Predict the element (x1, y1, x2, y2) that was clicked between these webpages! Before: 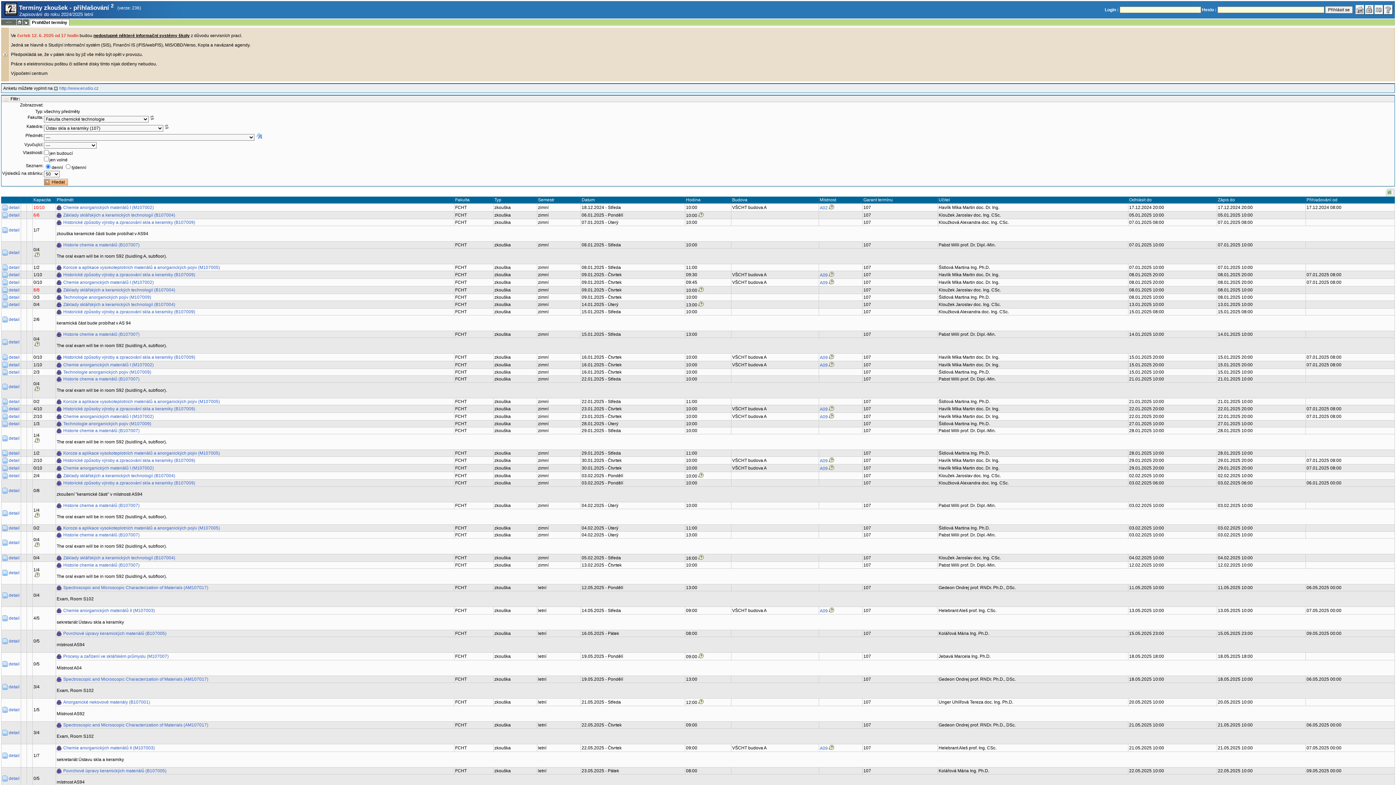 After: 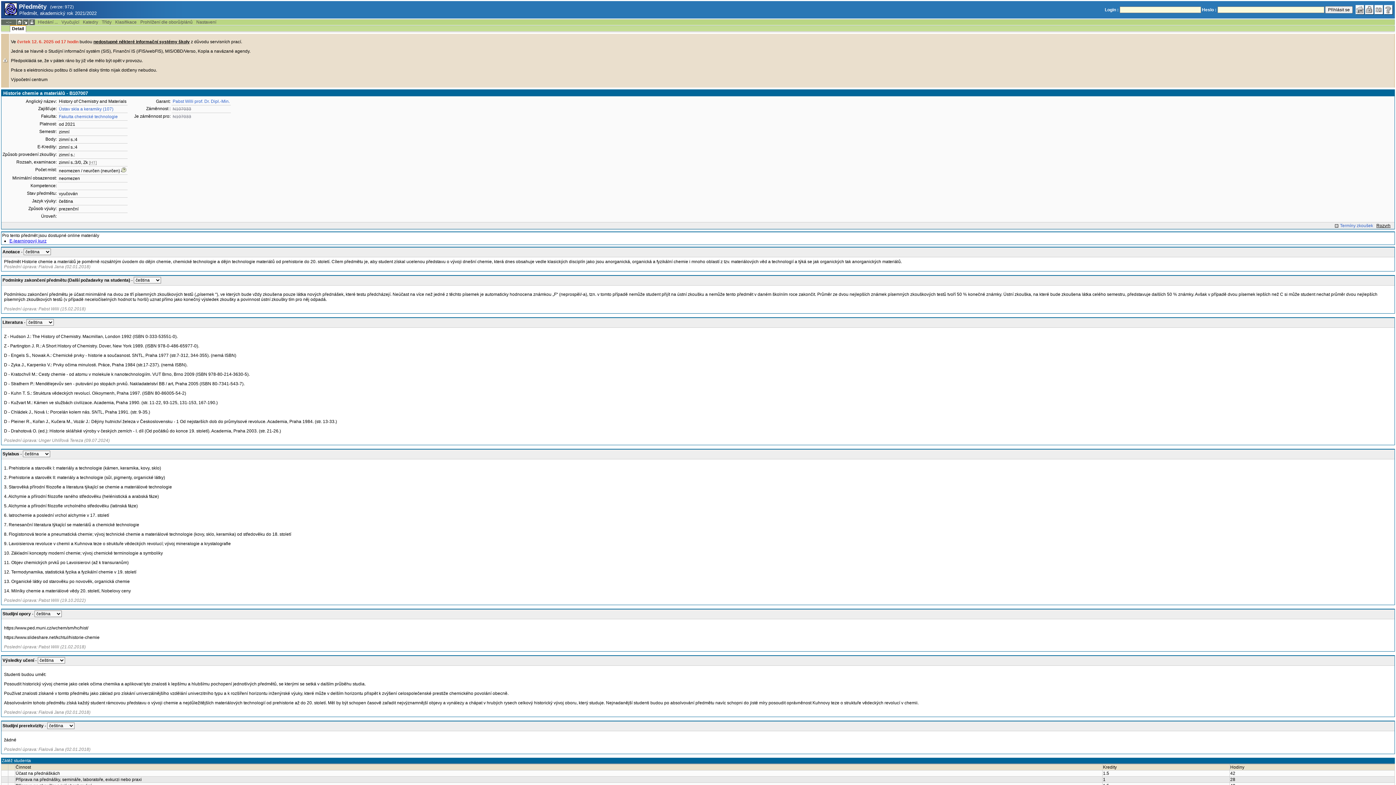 Action: label: Historie chemie a materiálů (B107007) bbox: (56, 532, 140, 538)